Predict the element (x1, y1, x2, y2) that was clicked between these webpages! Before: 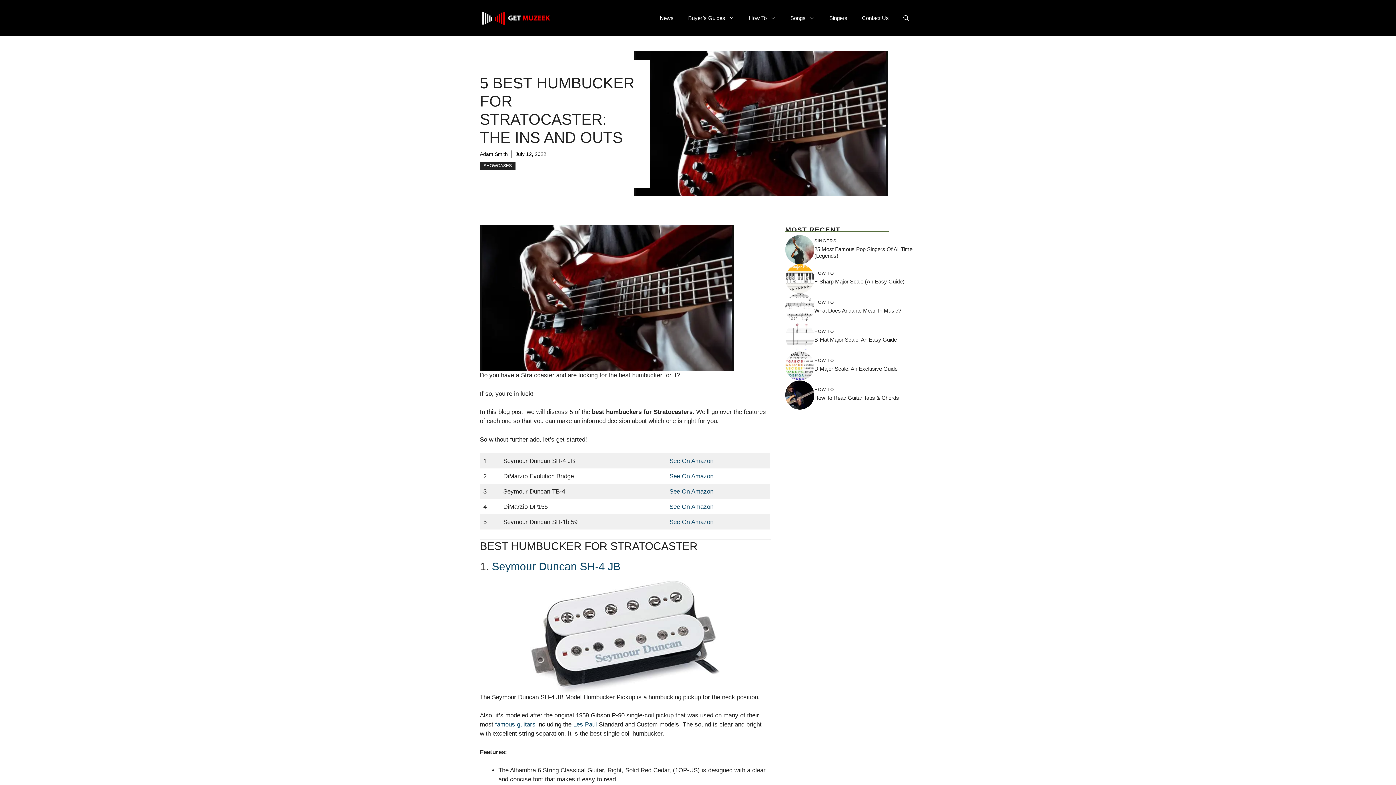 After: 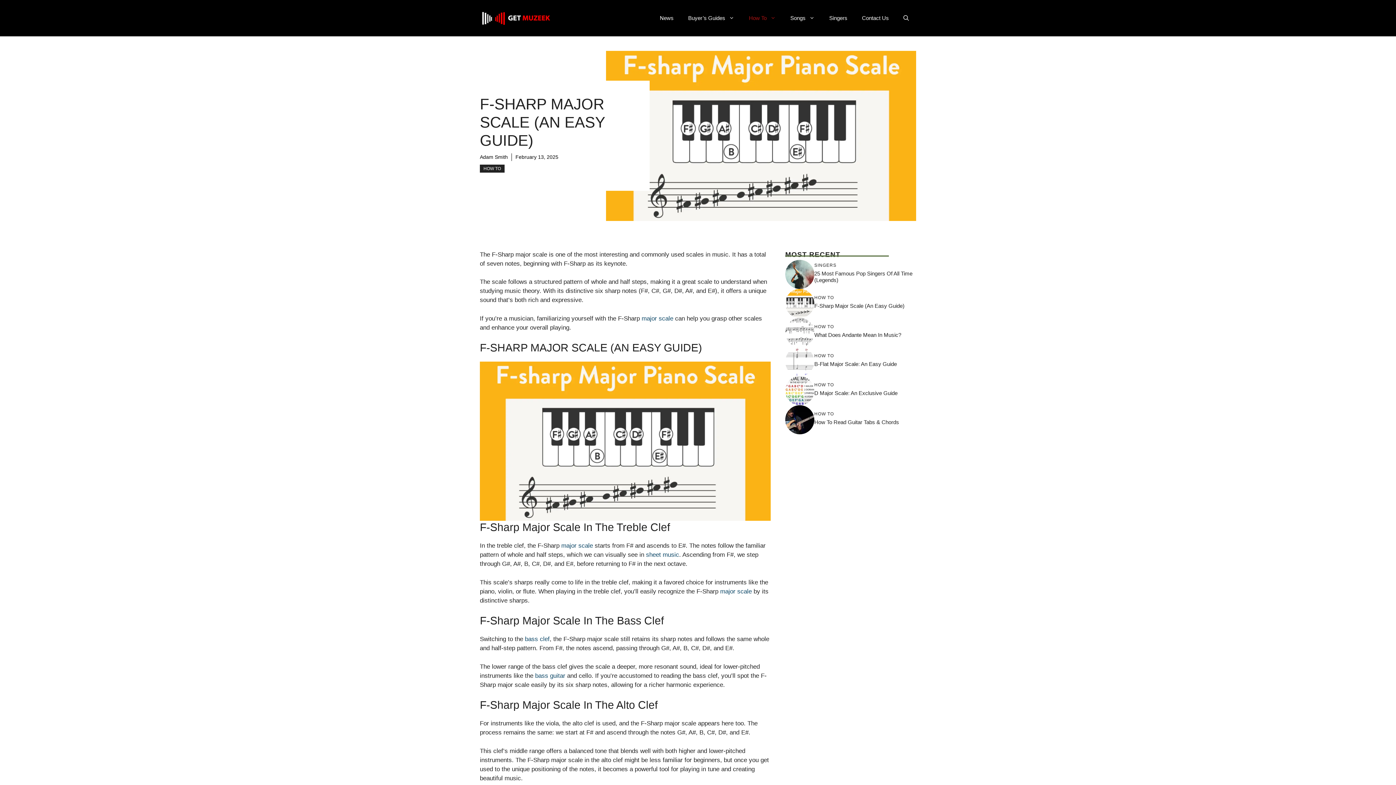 Action: bbox: (785, 275, 814, 281)